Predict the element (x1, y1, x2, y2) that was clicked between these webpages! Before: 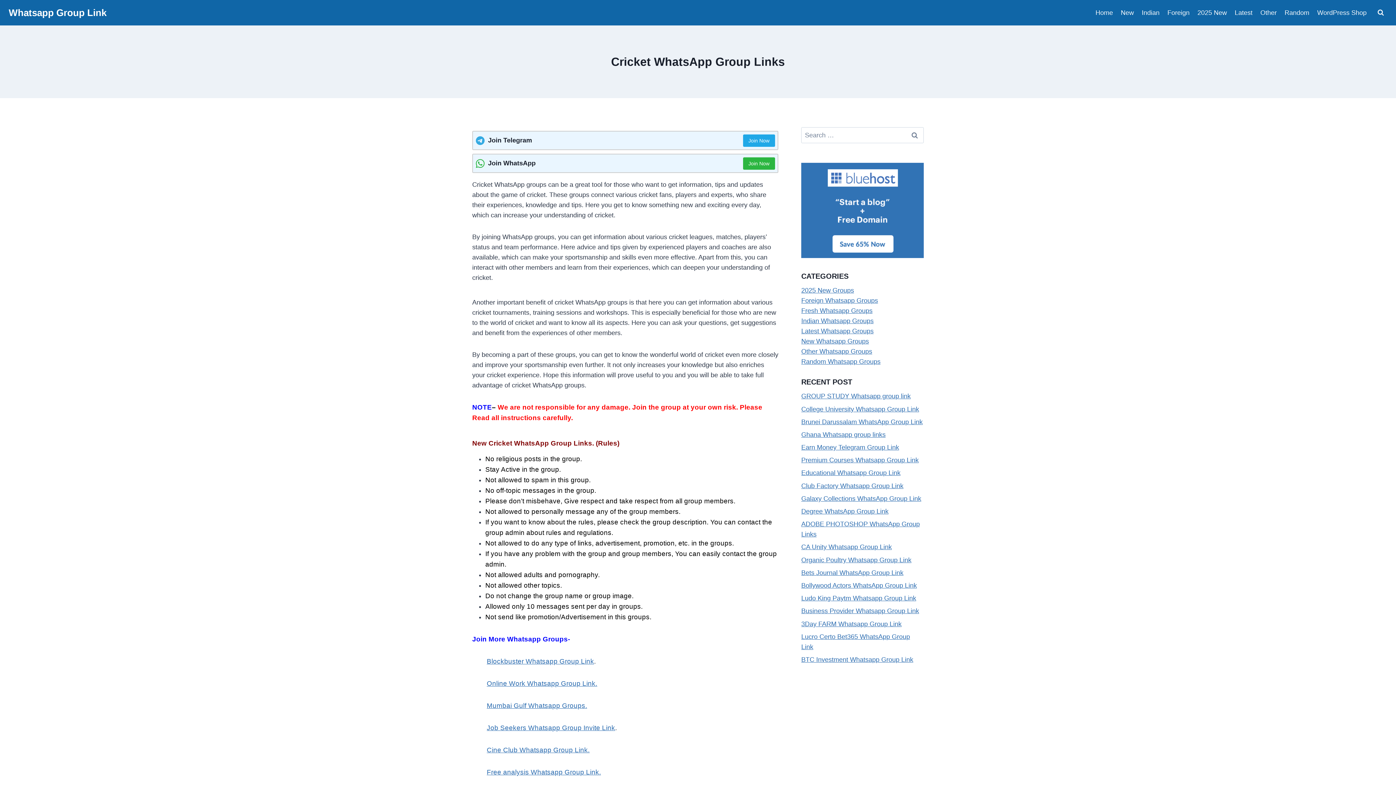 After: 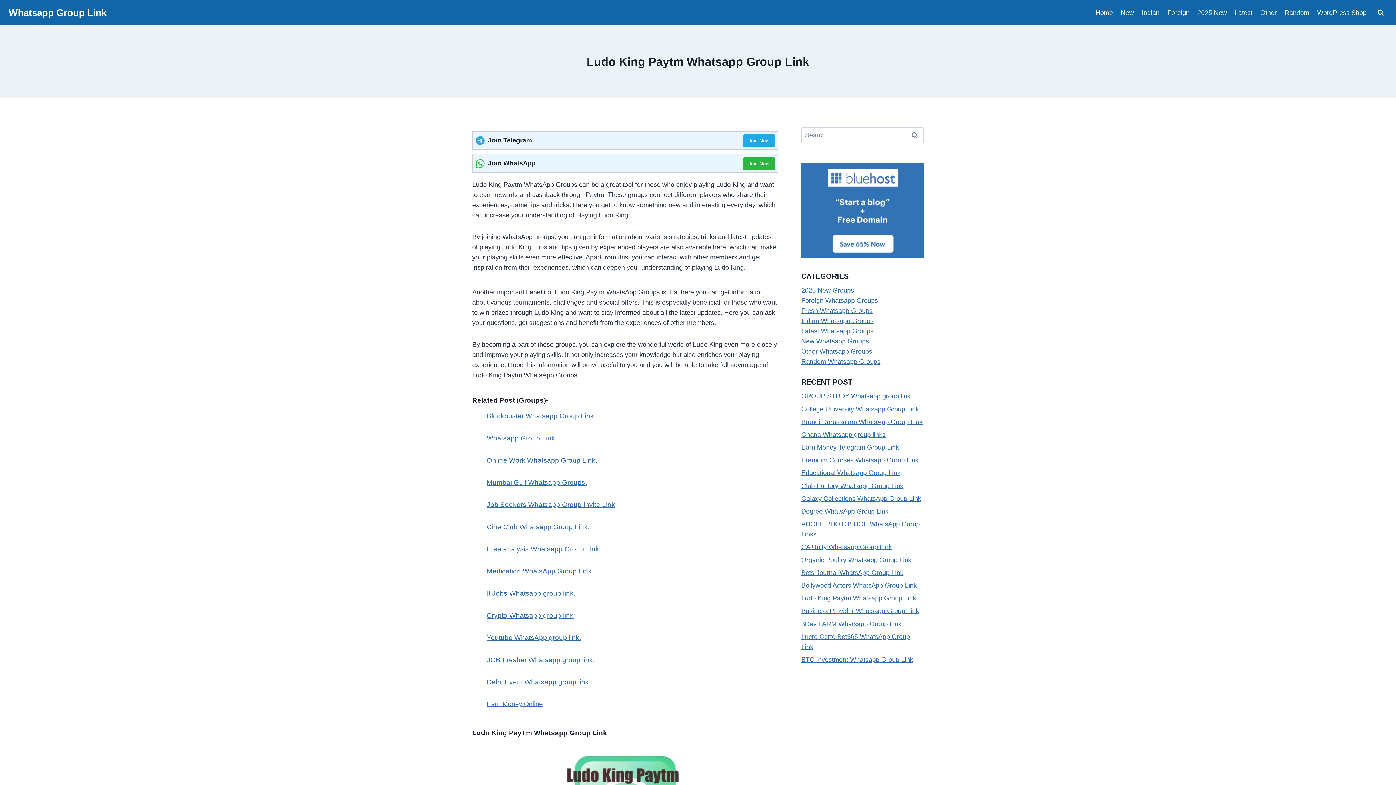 Action: label: Ludo King Paytm Whatsapp Group Link bbox: (801, 594, 916, 602)